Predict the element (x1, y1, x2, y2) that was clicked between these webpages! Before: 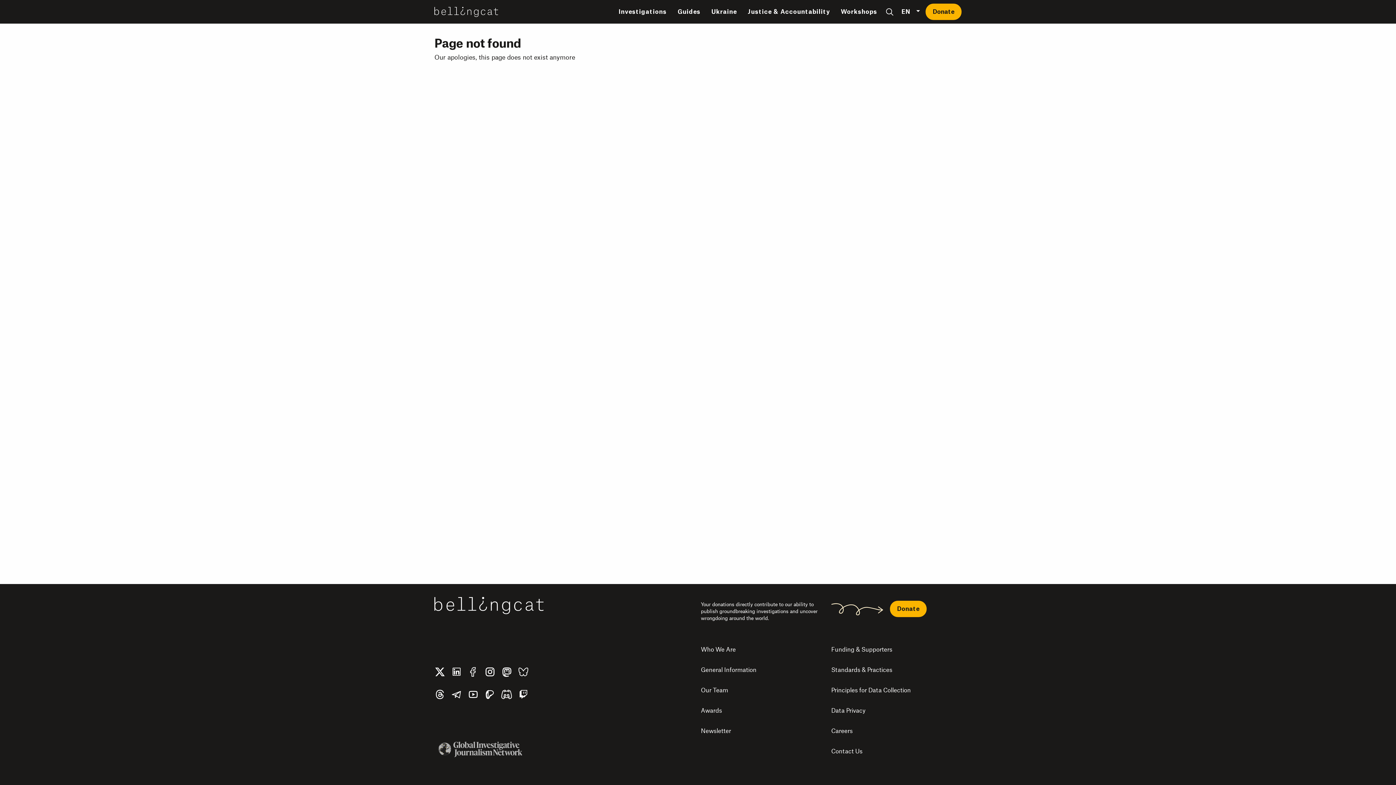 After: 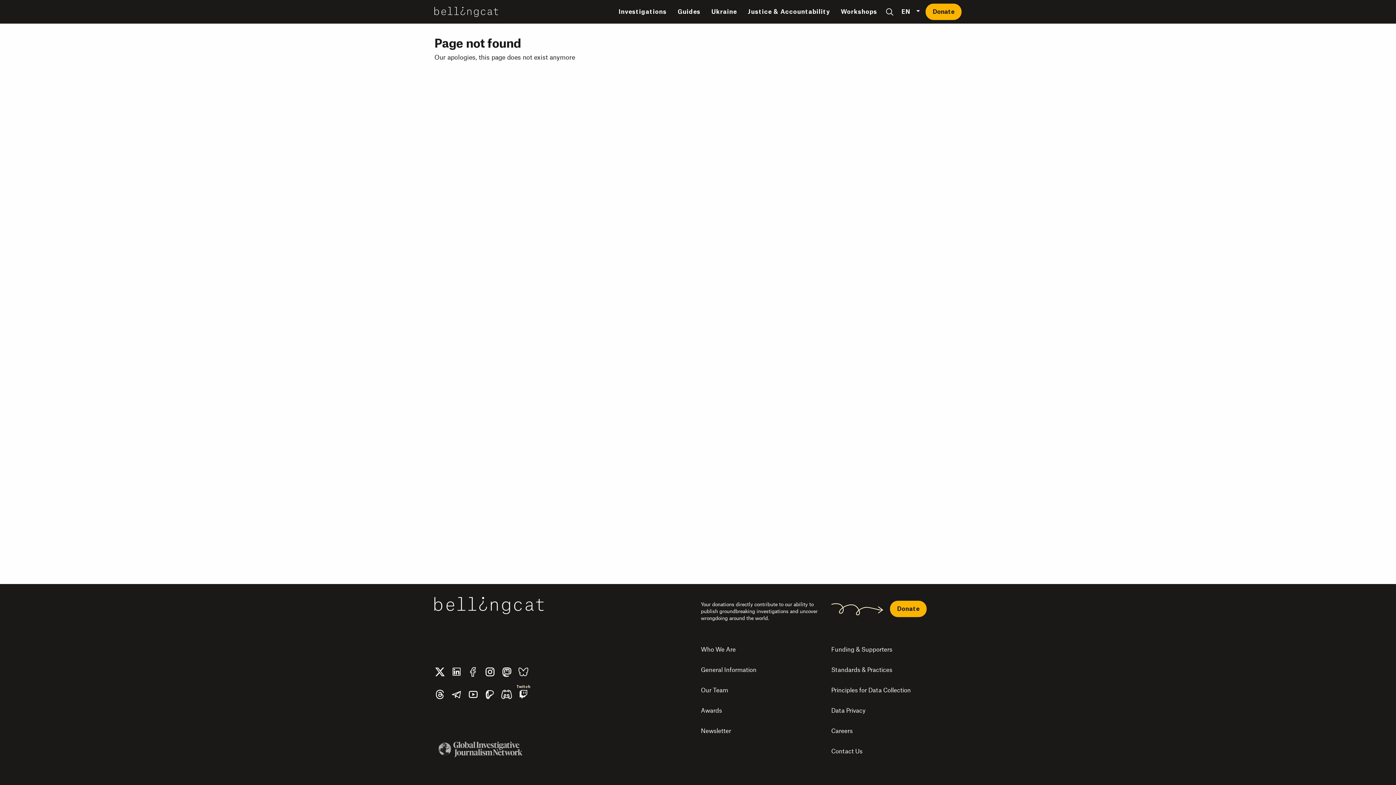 Action: bbox: (518, 689, 534, 700)